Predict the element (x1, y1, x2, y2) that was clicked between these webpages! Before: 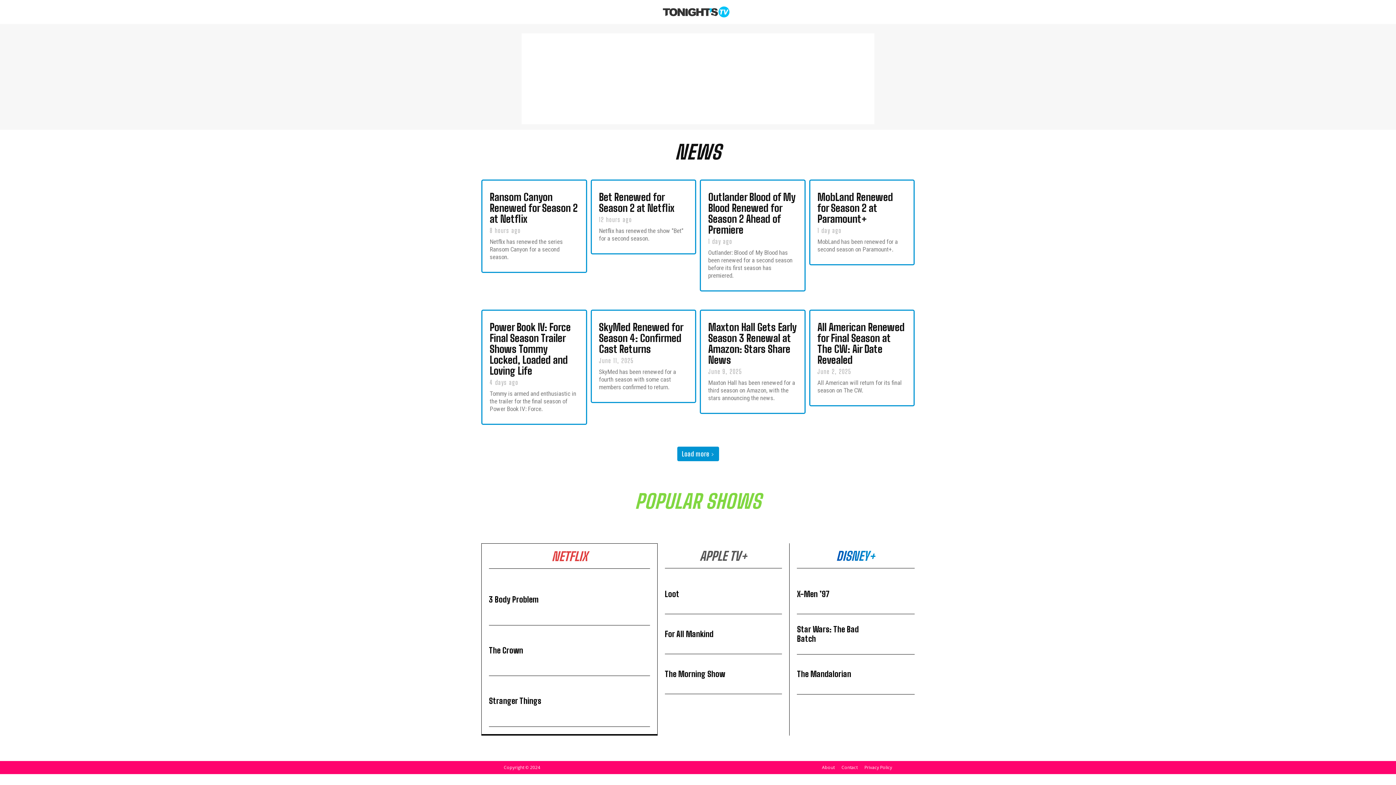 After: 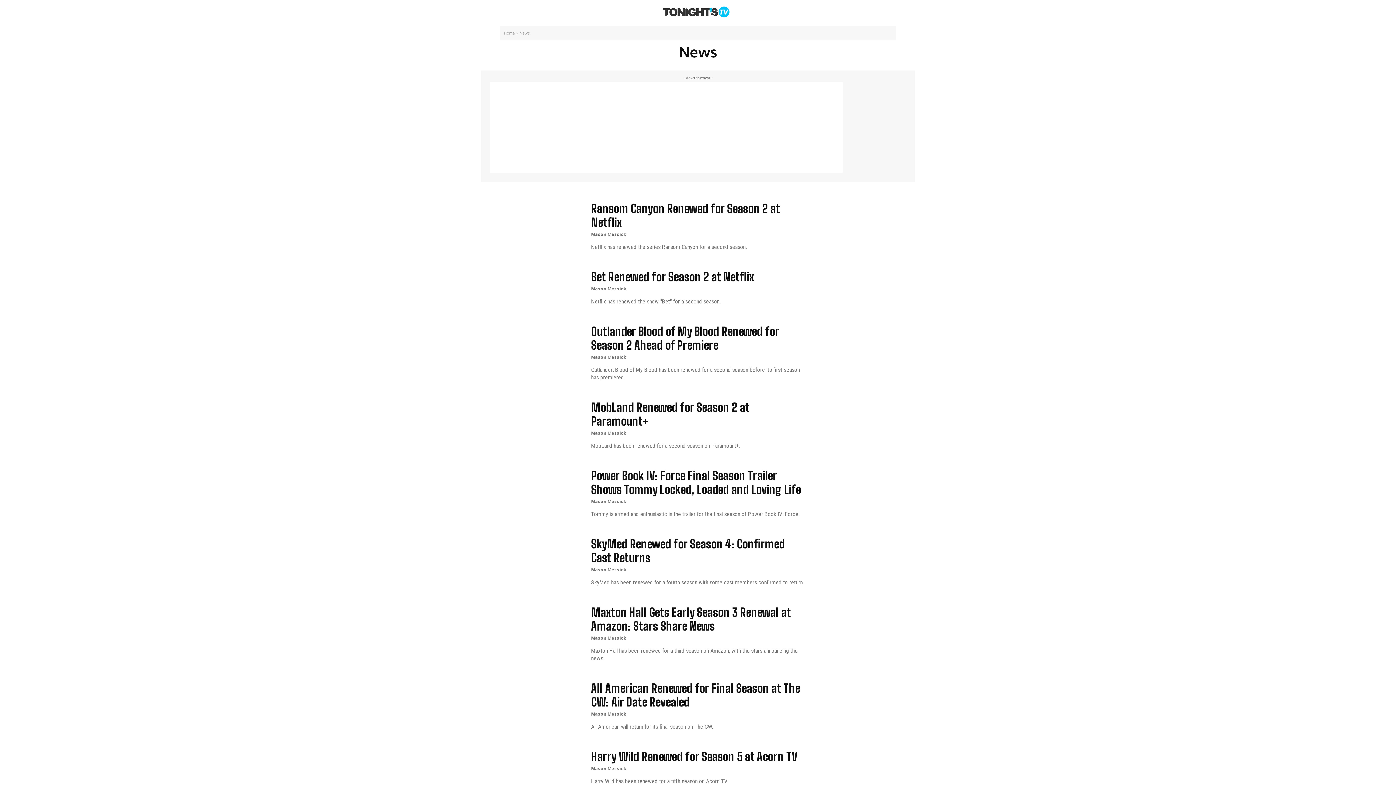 Action: label: NEWS bbox: (675, 140, 721, 164)